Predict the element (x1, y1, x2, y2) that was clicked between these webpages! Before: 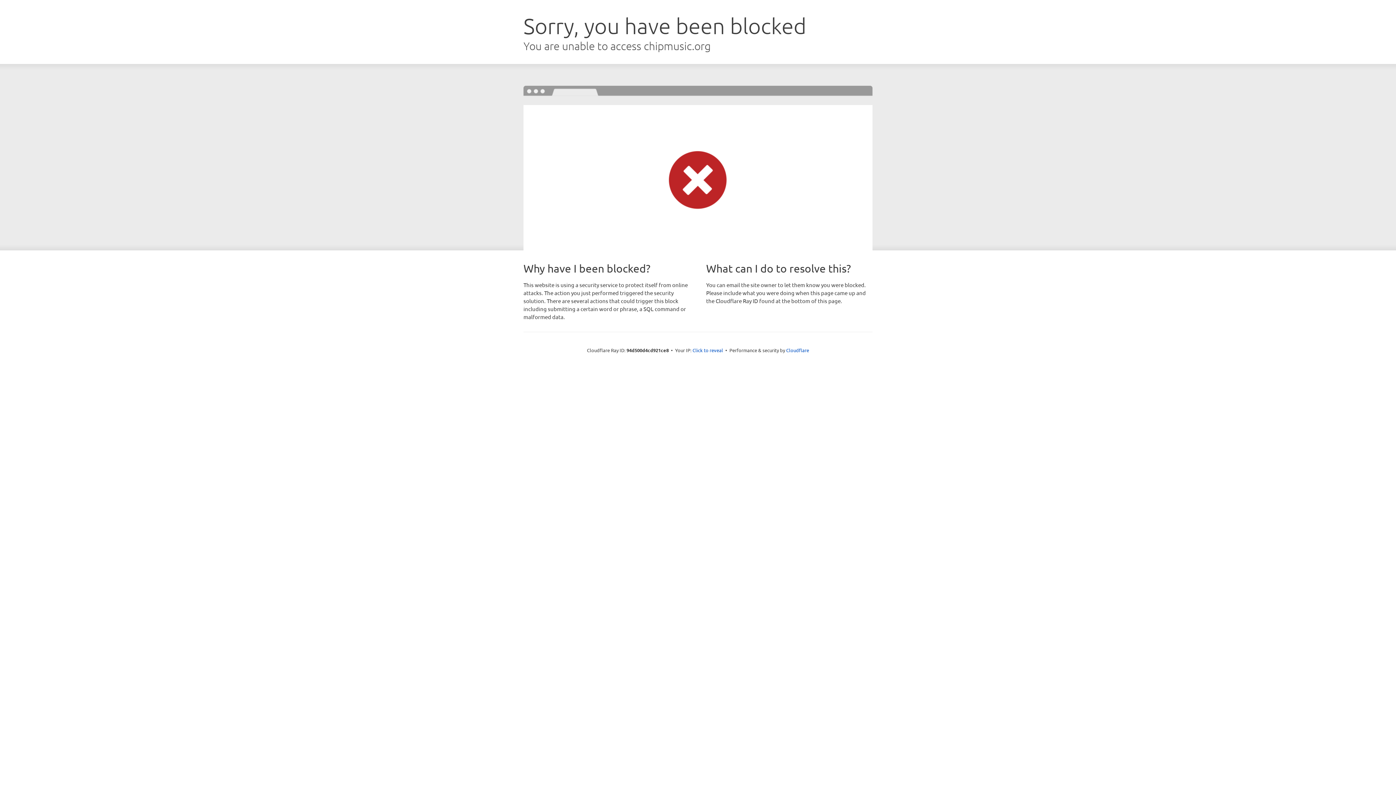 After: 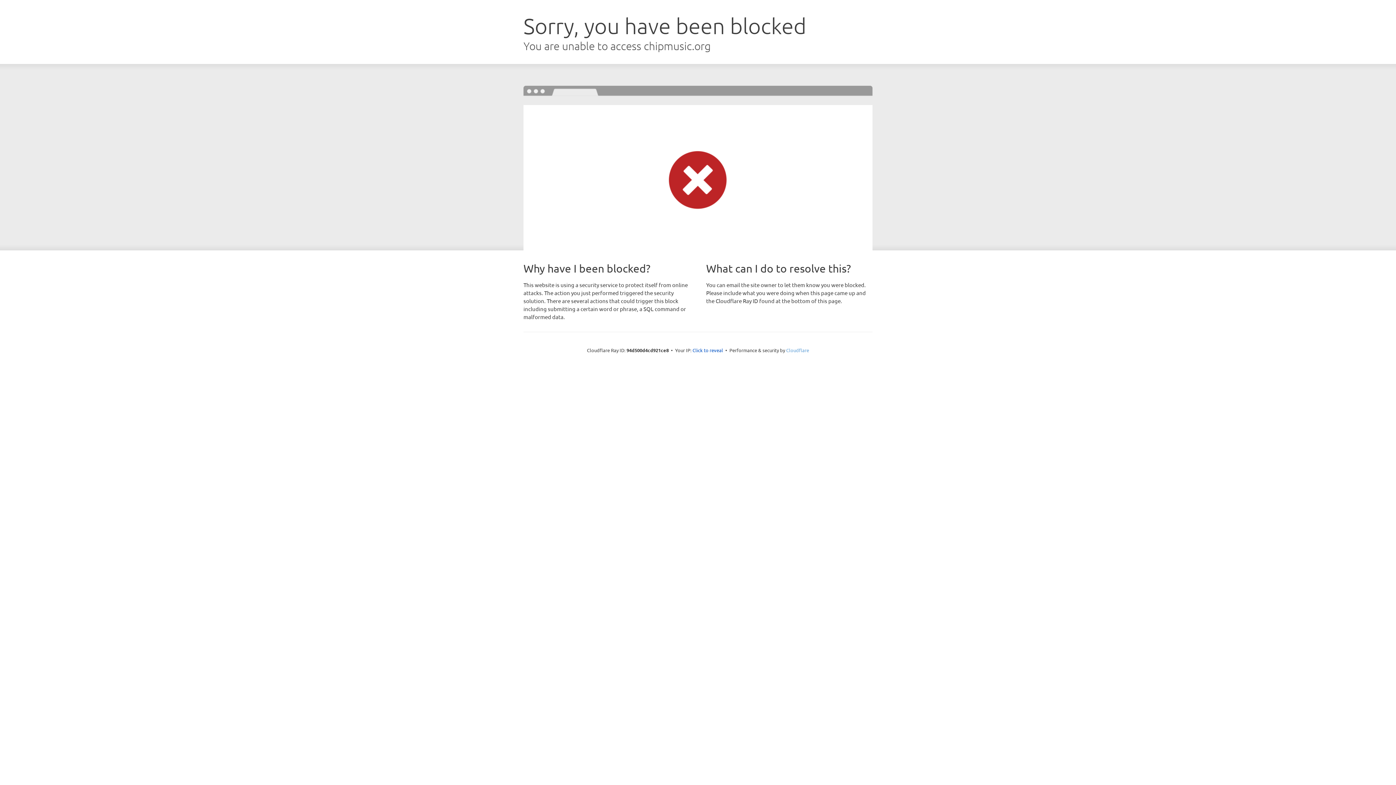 Action: label: Cloudflare bbox: (786, 347, 809, 353)